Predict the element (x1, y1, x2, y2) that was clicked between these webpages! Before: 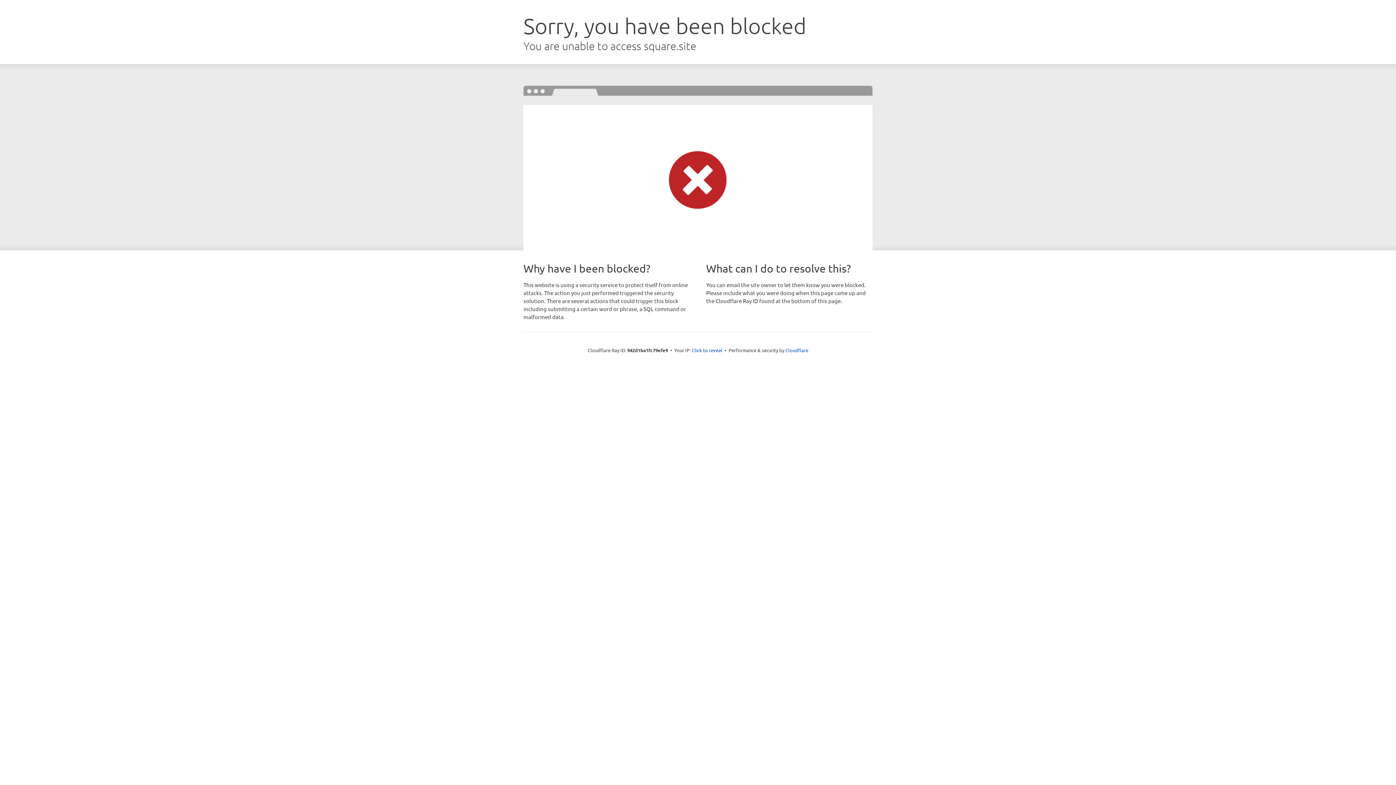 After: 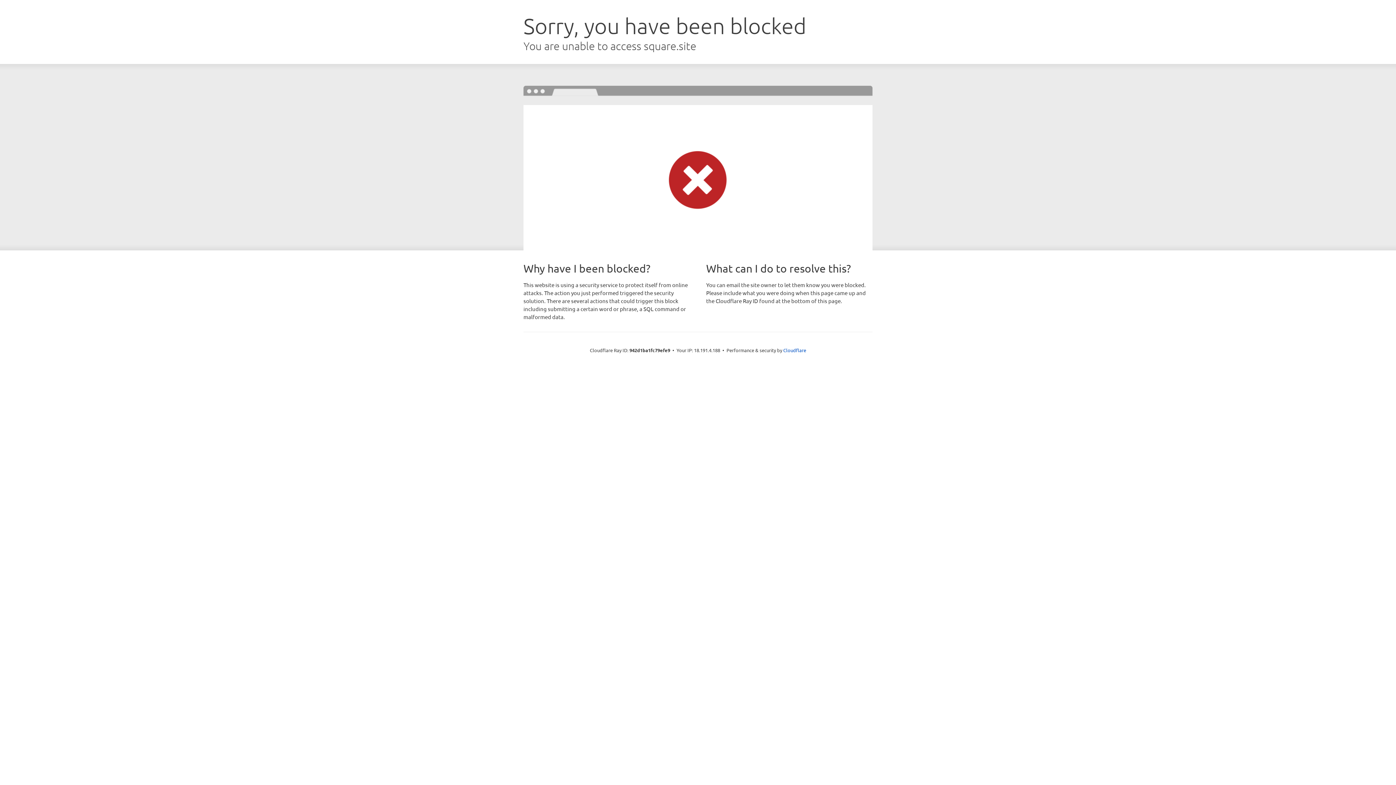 Action: label: Click to reveal bbox: (692, 346, 722, 353)